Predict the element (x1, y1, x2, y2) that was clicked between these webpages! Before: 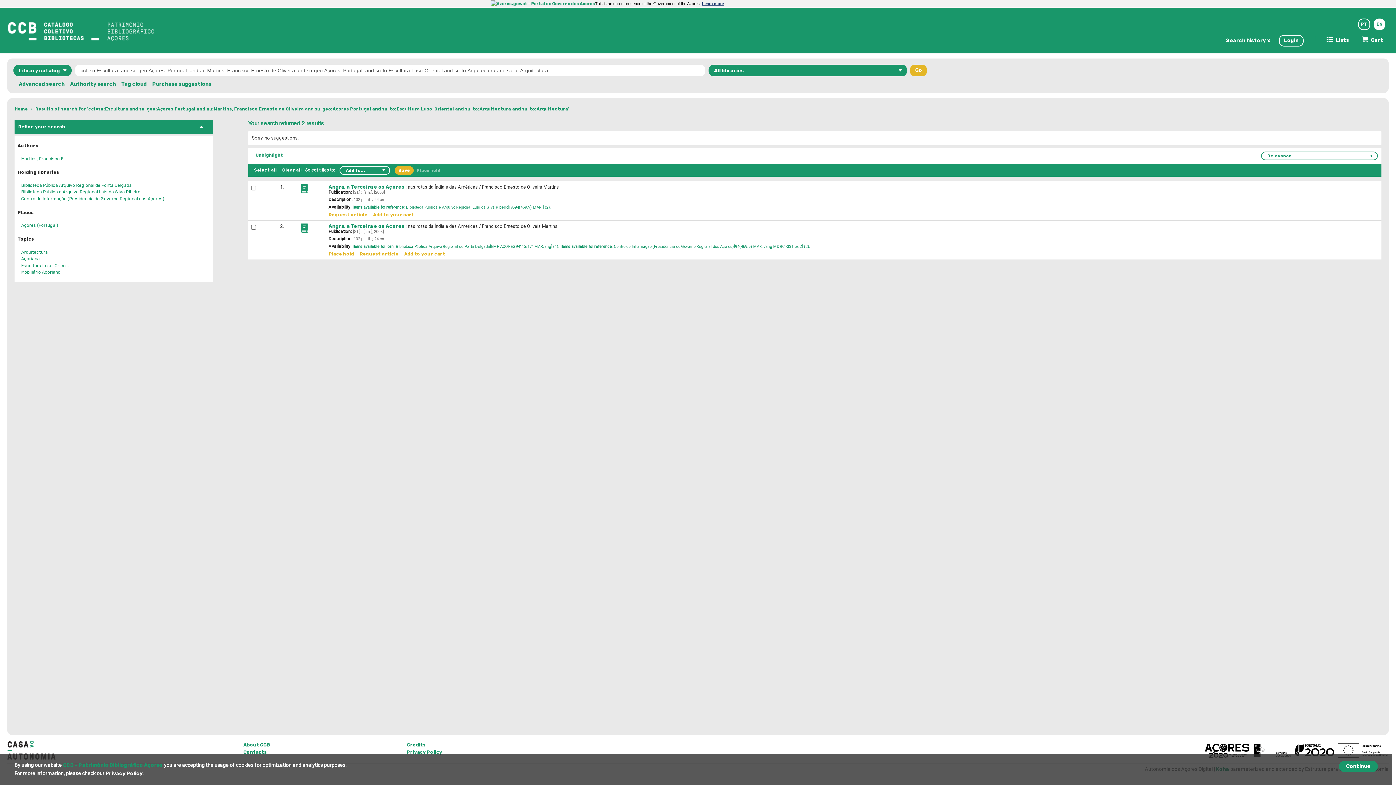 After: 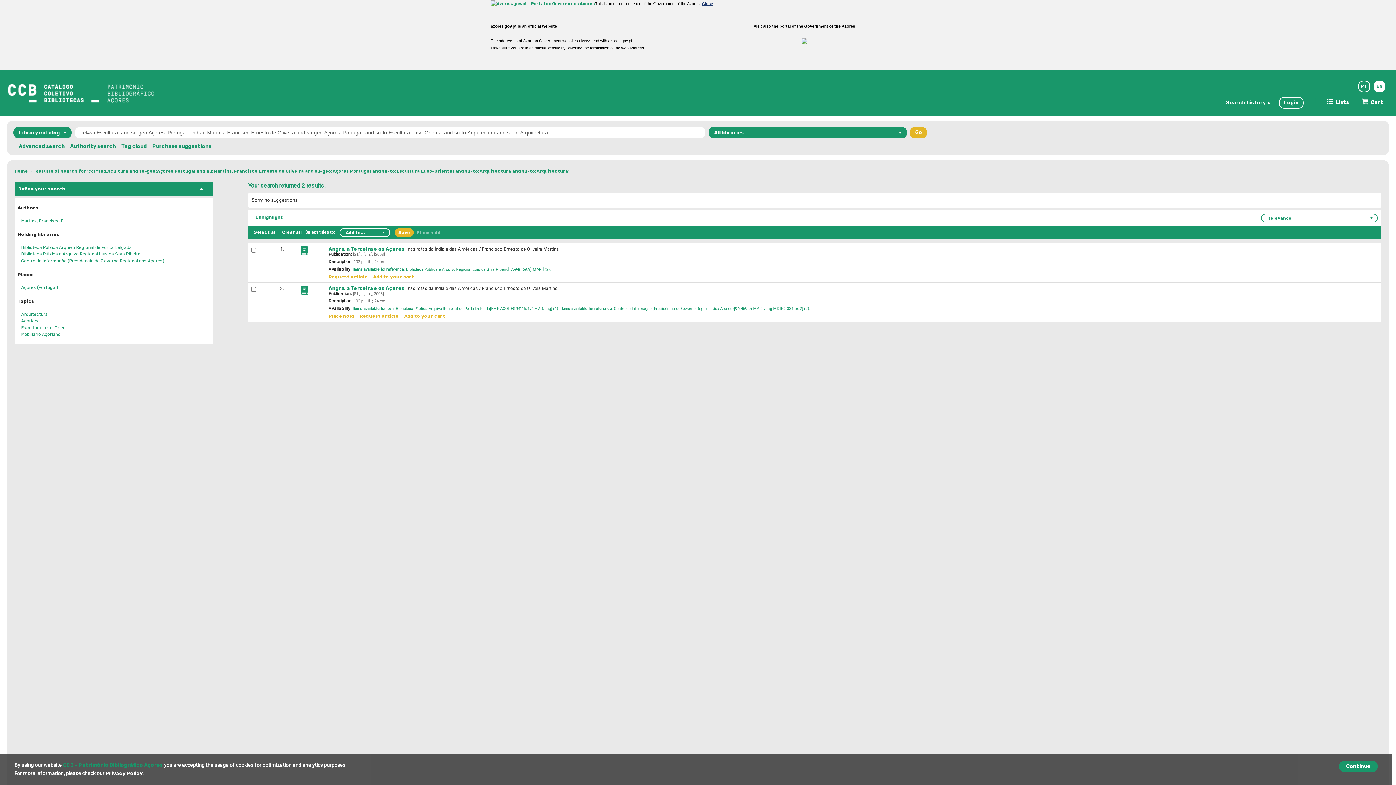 Action: bbox: (702, 1, 724, 5) label: Learn more